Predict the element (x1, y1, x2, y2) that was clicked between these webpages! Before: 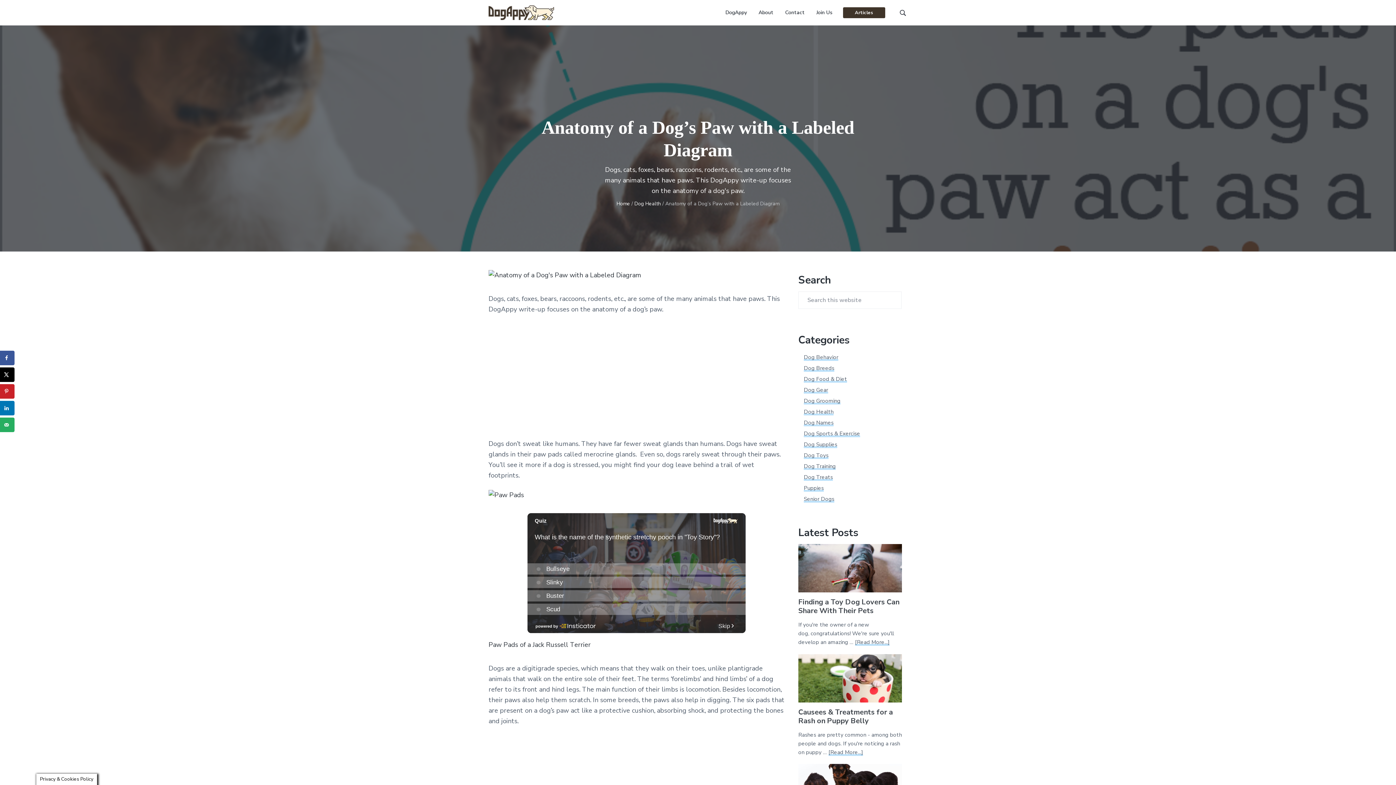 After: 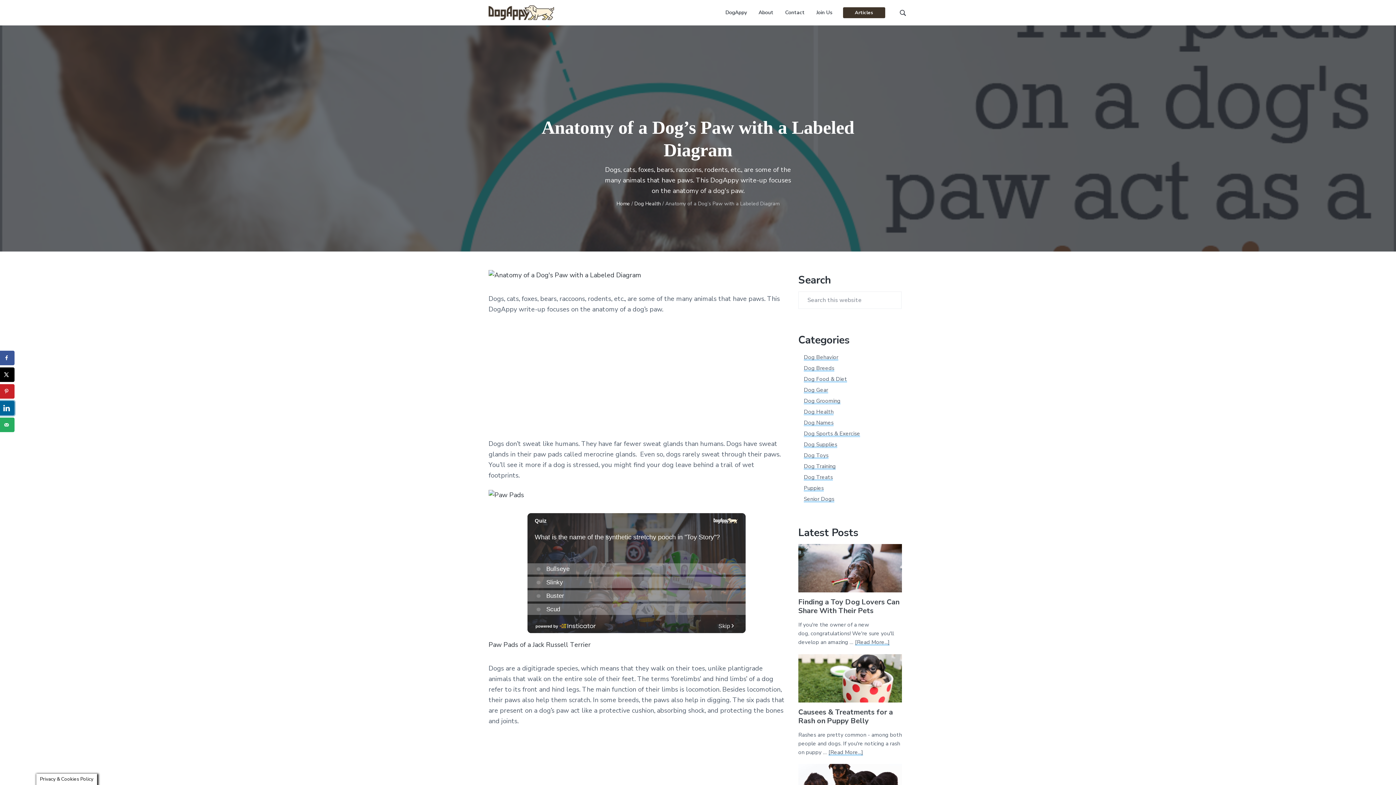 Action: label: Share on LinkedIn bbox: (0, 401, 14, 415)